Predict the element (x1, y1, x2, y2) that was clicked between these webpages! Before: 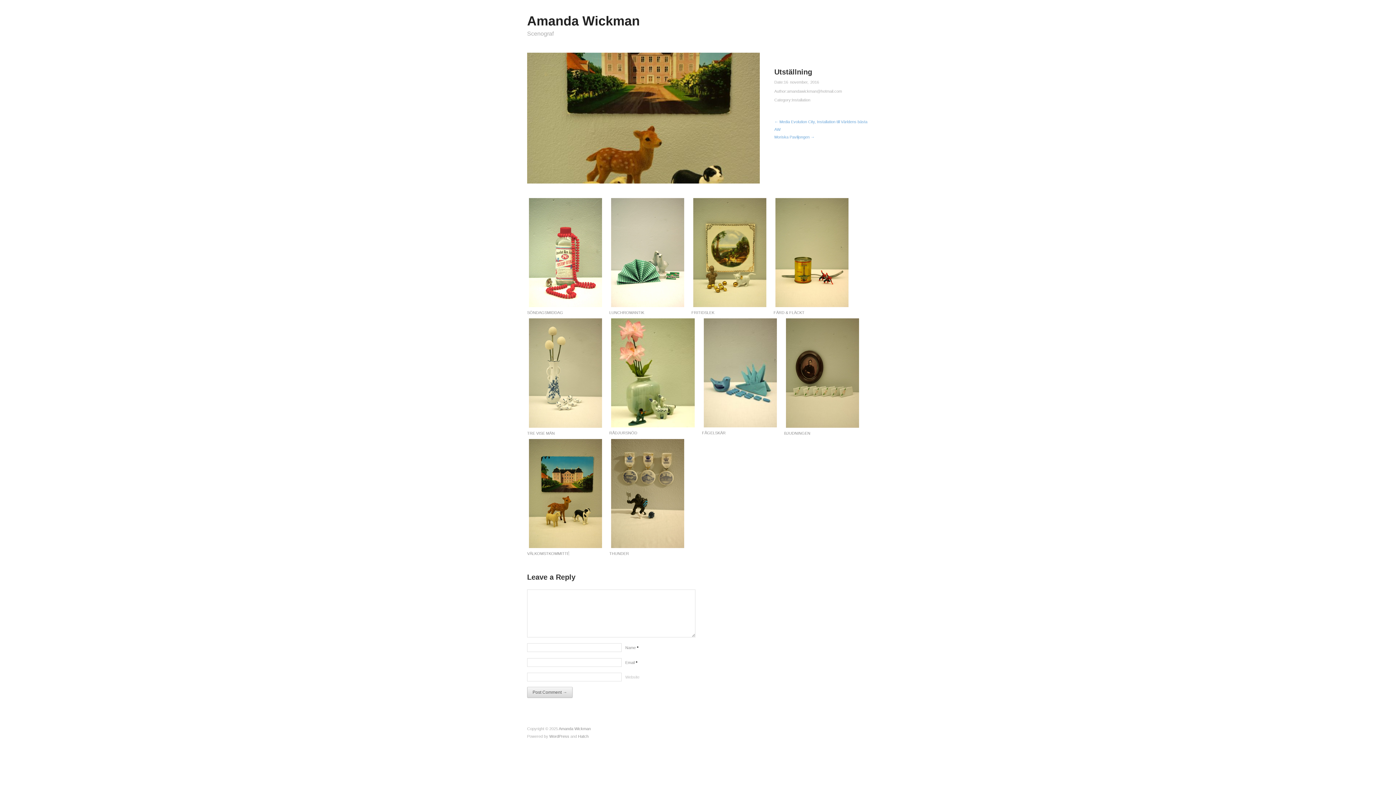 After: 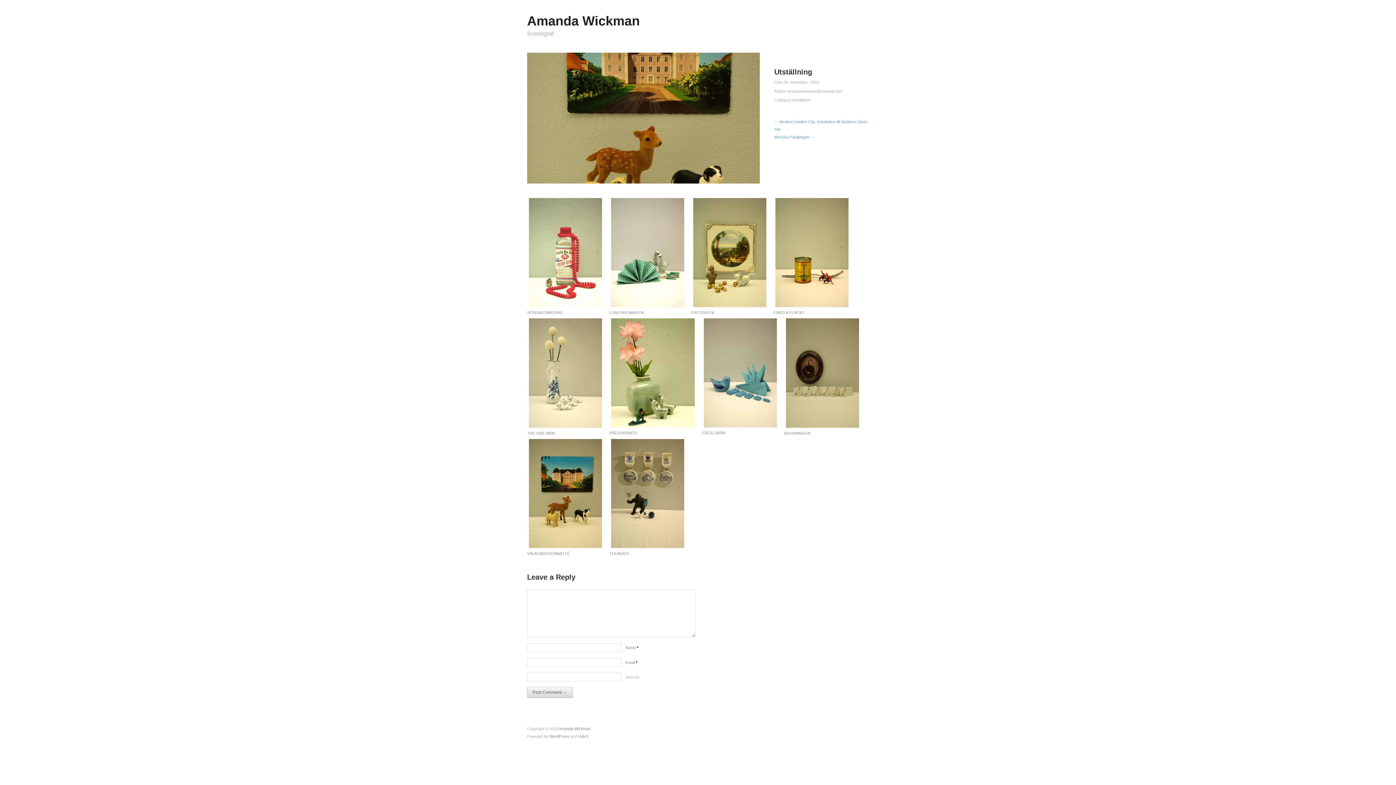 Action: bbox: (784, 80, 819, 84) label: 16 november, 2016